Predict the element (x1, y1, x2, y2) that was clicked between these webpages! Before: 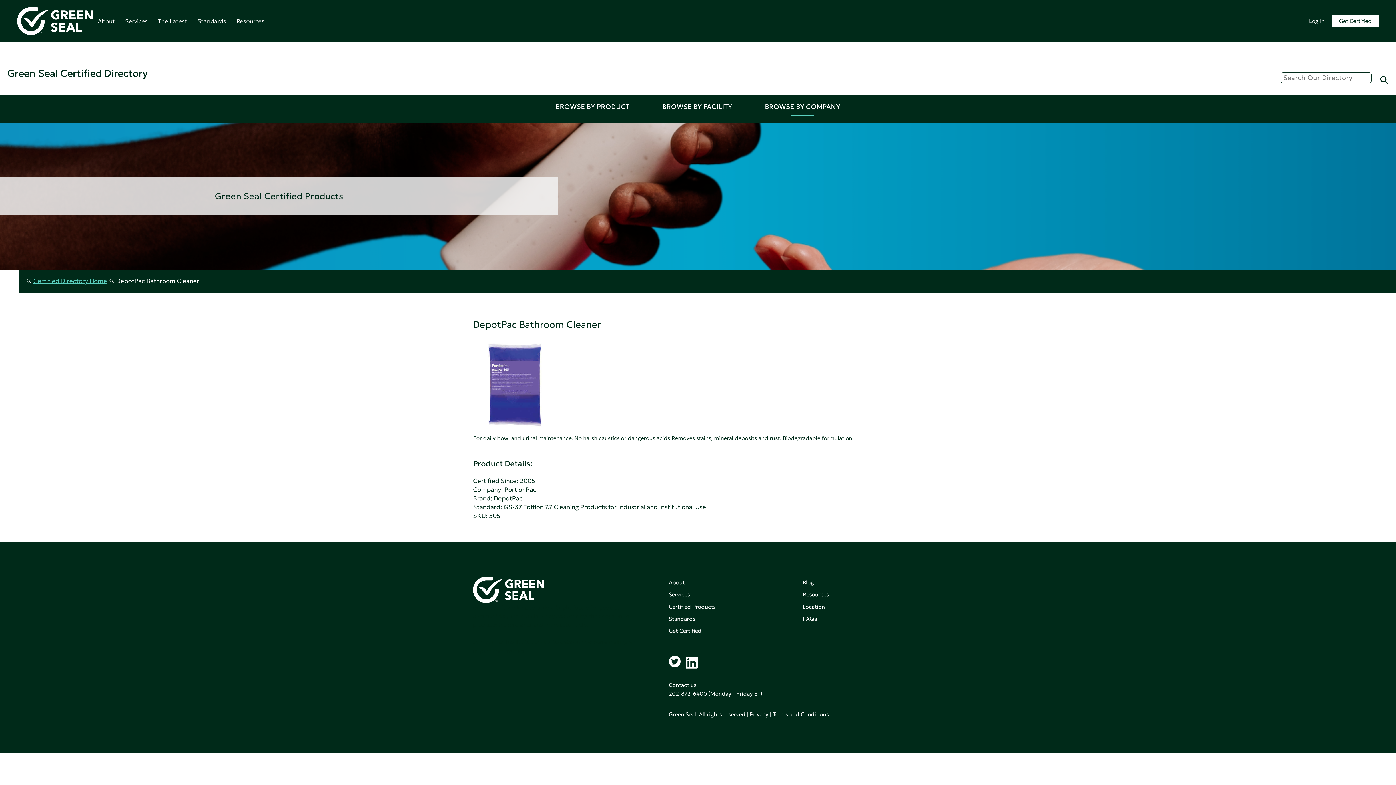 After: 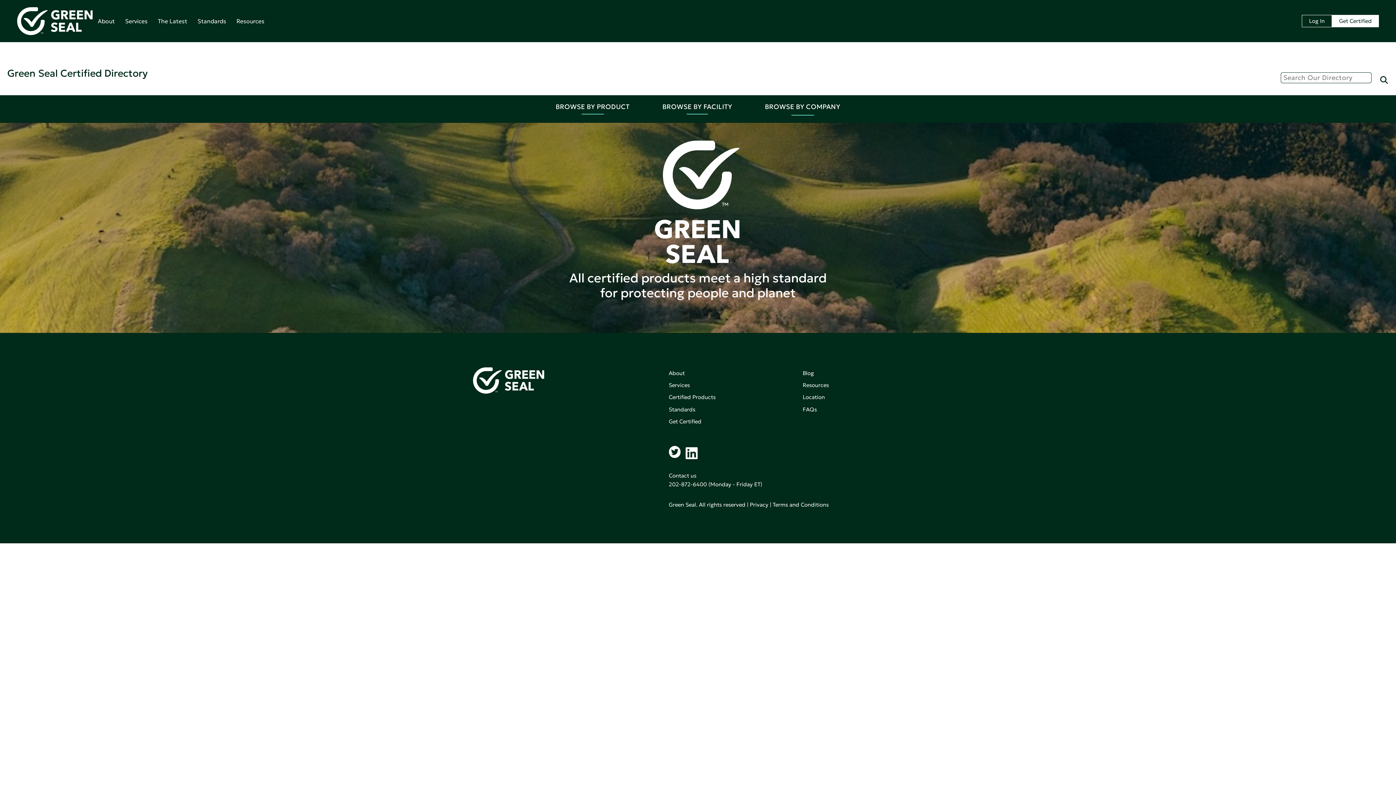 Action: bbox: (33, 277, 107, 284) label: Certified Directory Home